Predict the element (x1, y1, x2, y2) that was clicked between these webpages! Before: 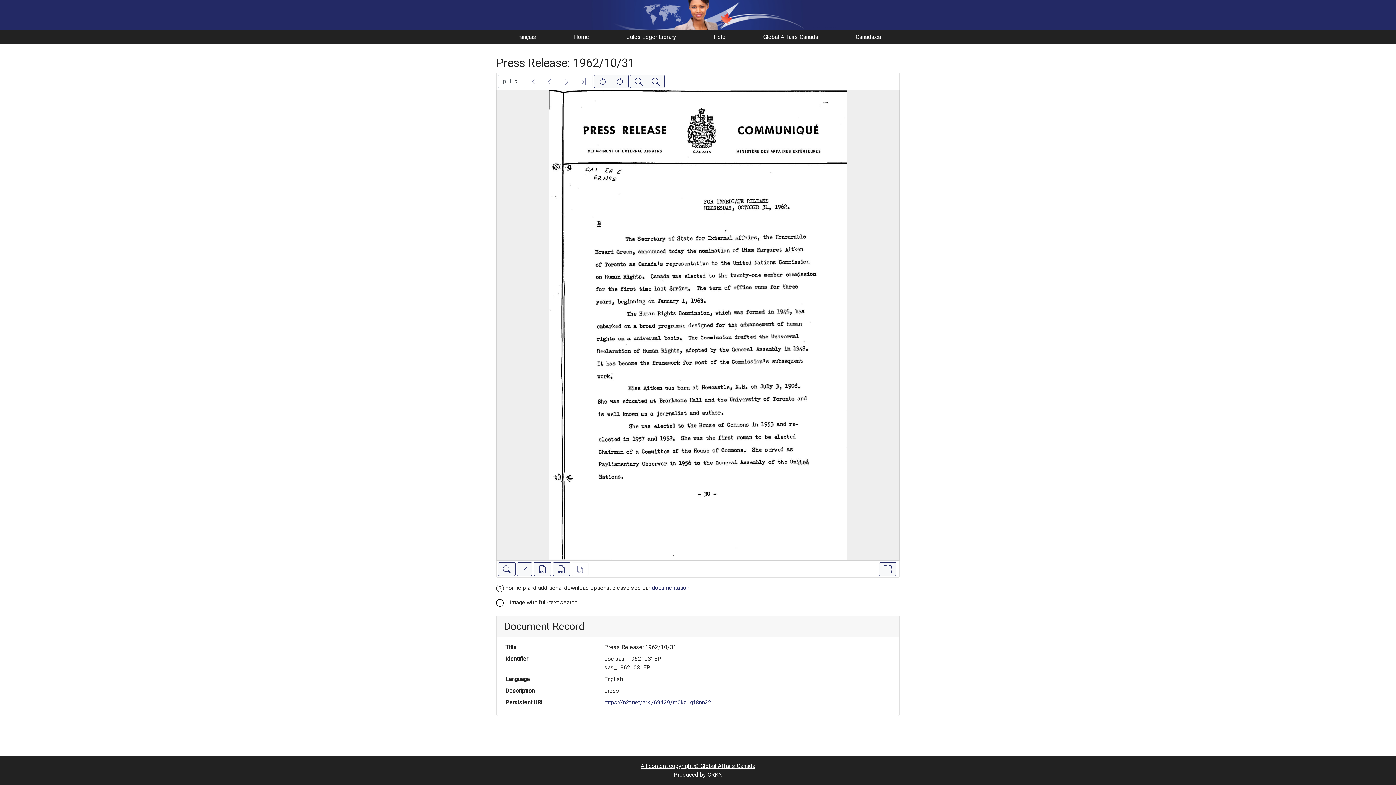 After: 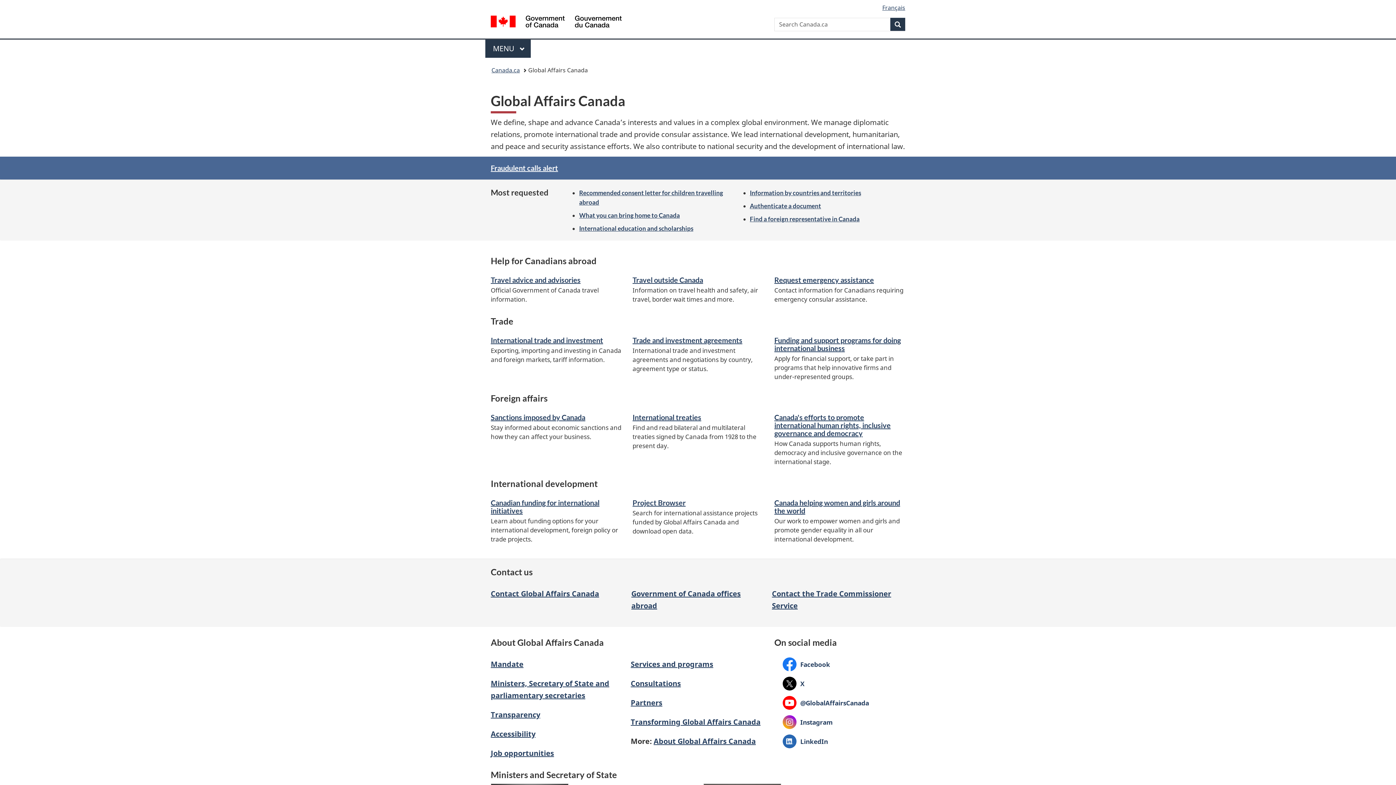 Action: label: All content copyright © Global Affairs Canada bbox: (640, 762, 755, 769)